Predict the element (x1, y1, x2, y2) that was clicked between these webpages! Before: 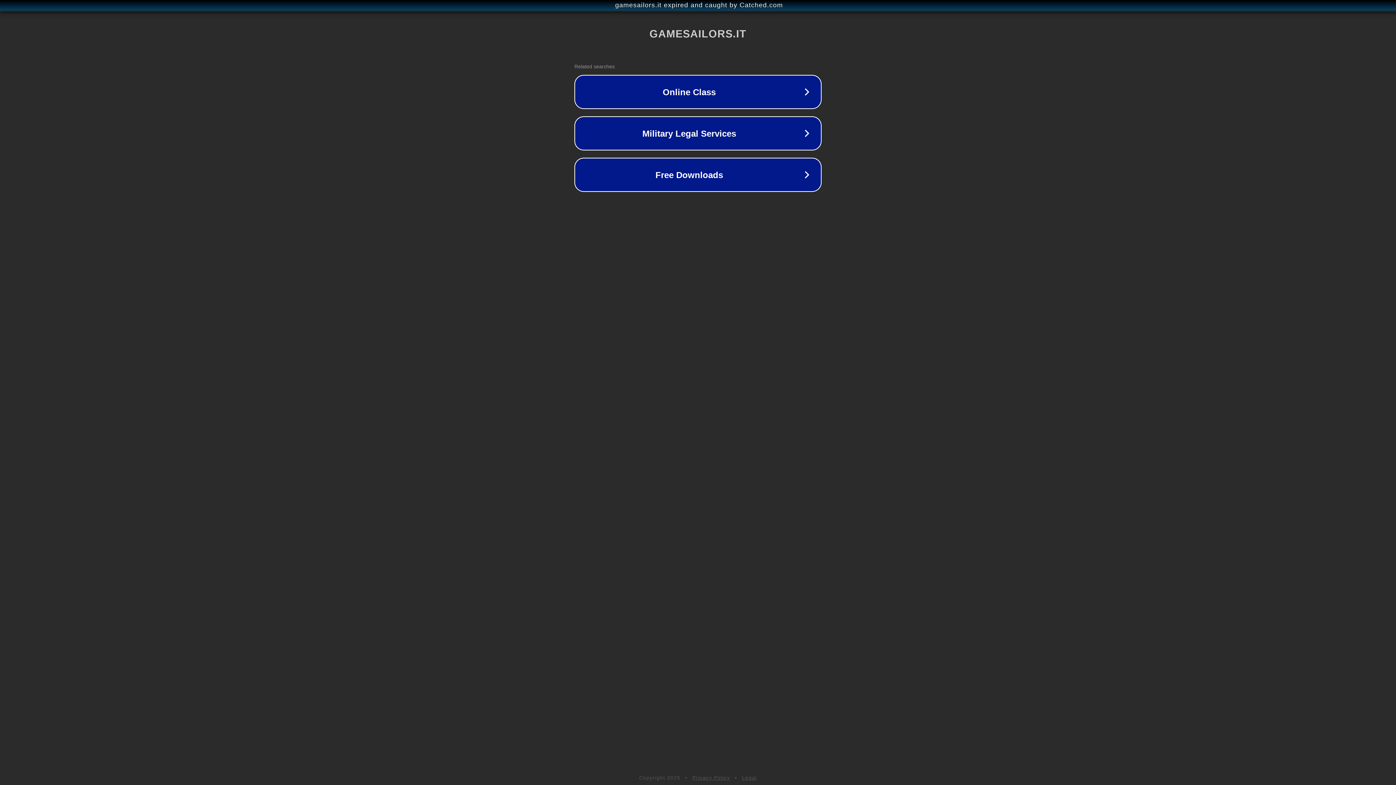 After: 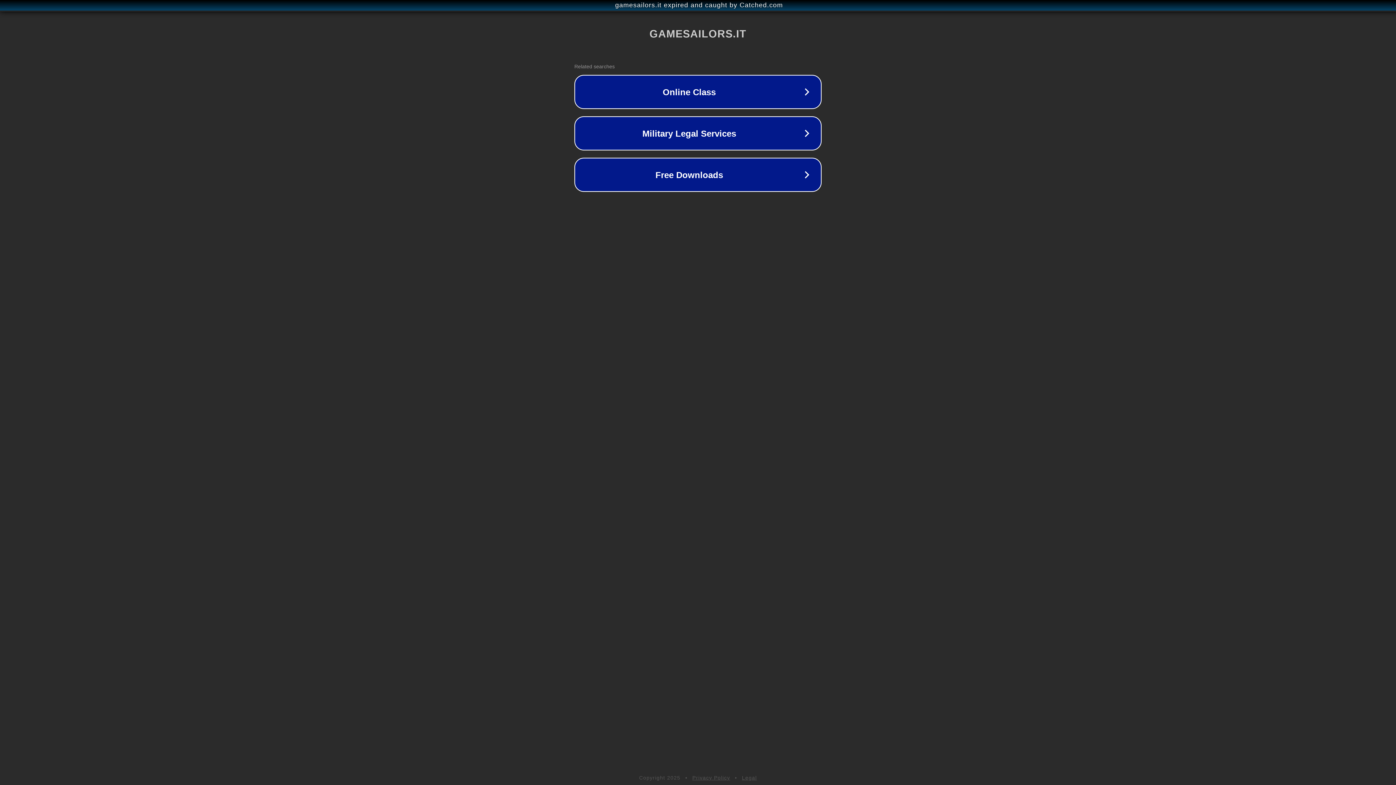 Action: bbox: (692, 775, 730, 781) label: Privacy Policy